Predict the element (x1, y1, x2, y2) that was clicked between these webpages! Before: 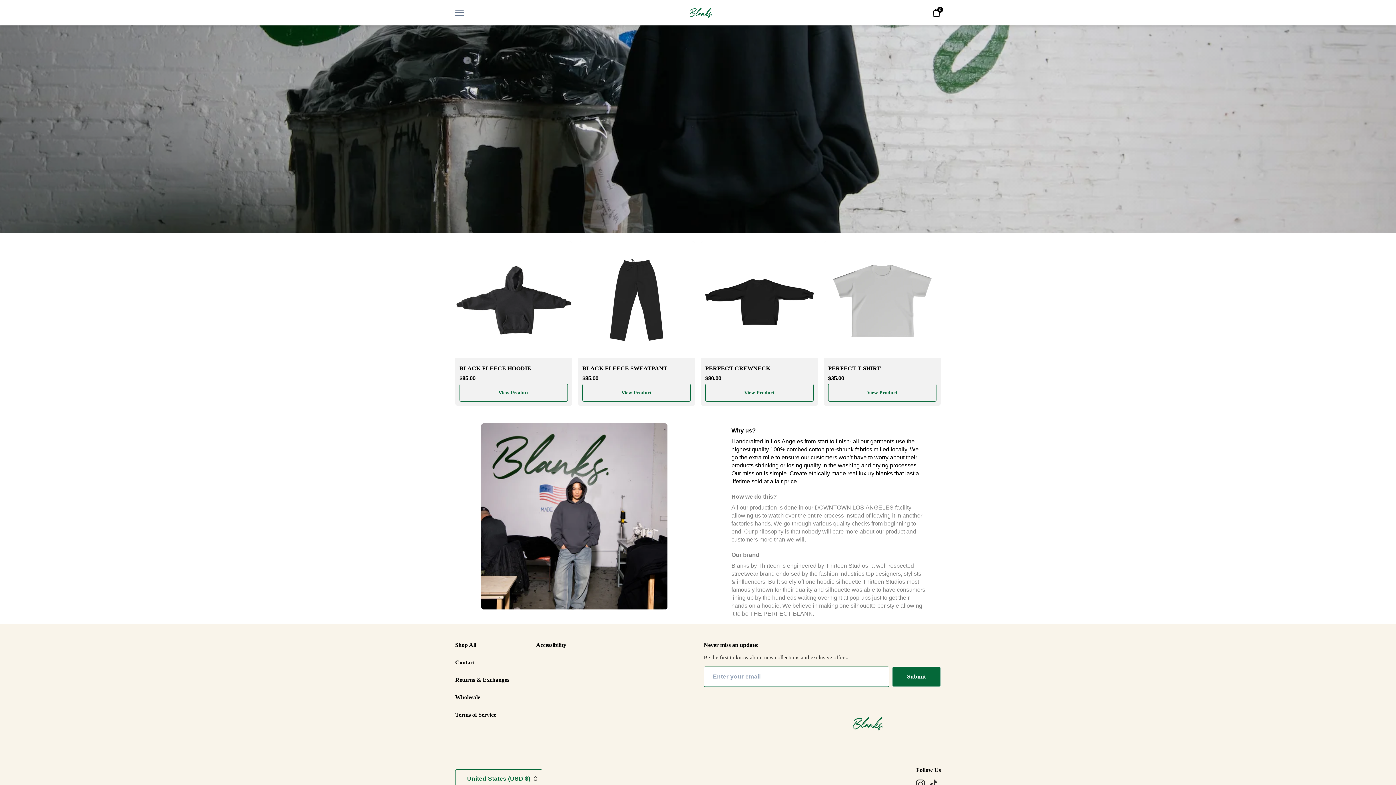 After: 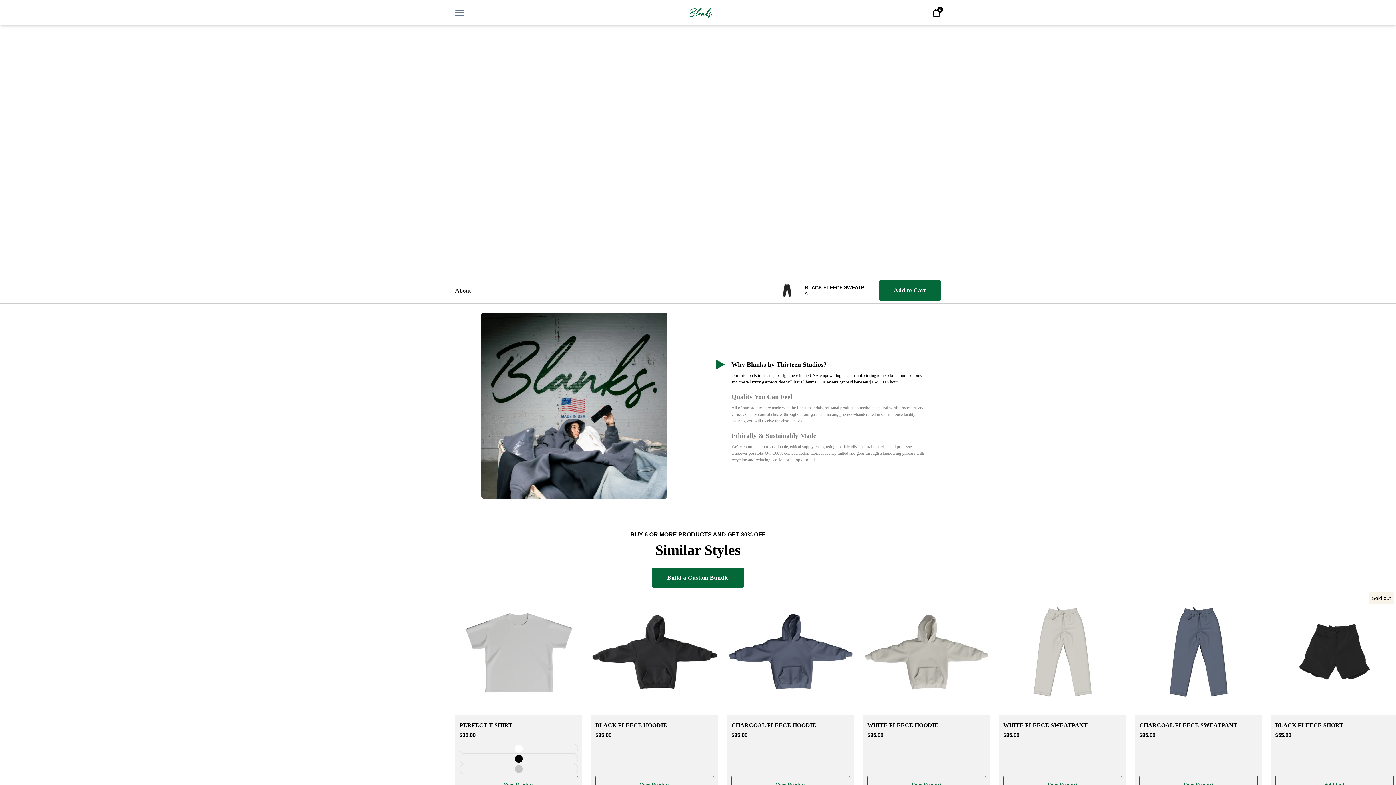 Action: bbox: (582, 384, 690, 401) label: View Product